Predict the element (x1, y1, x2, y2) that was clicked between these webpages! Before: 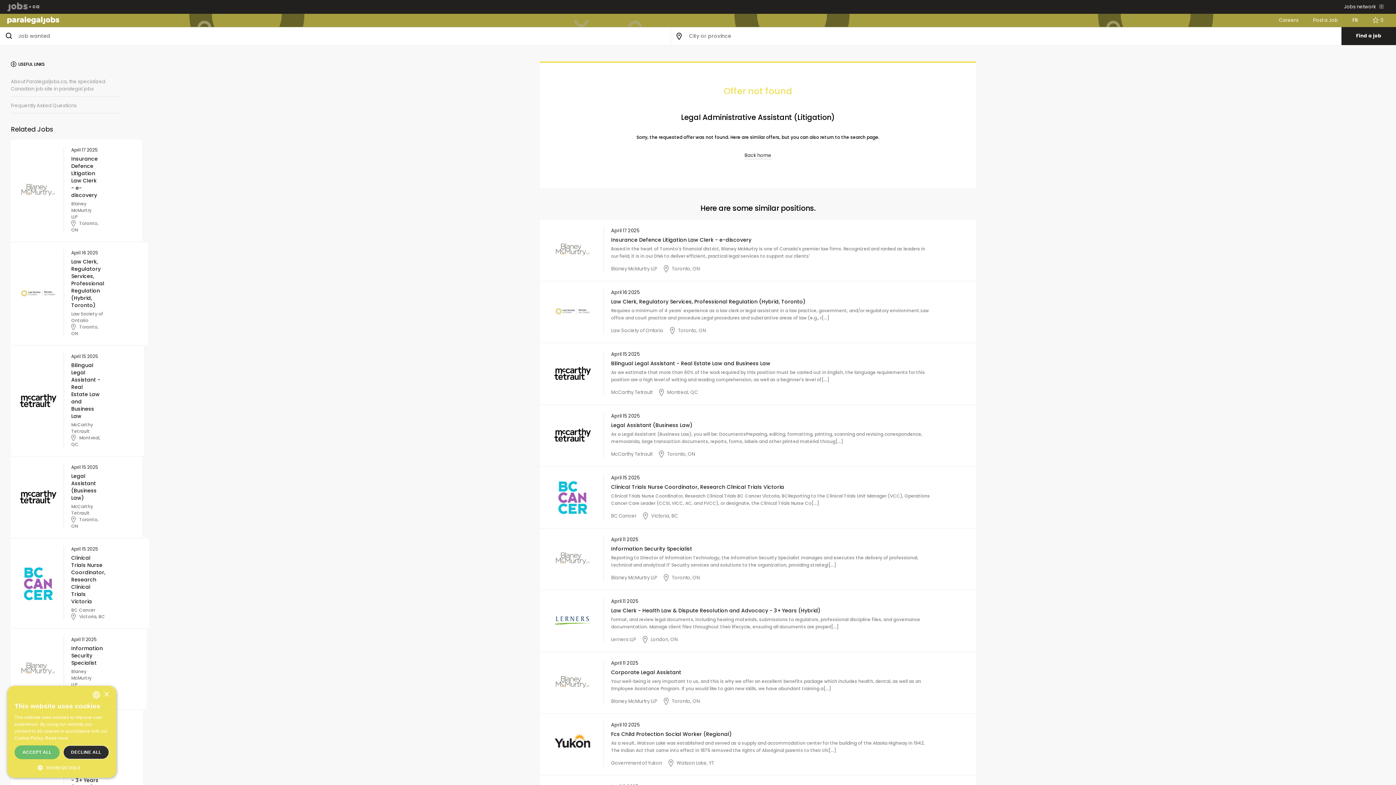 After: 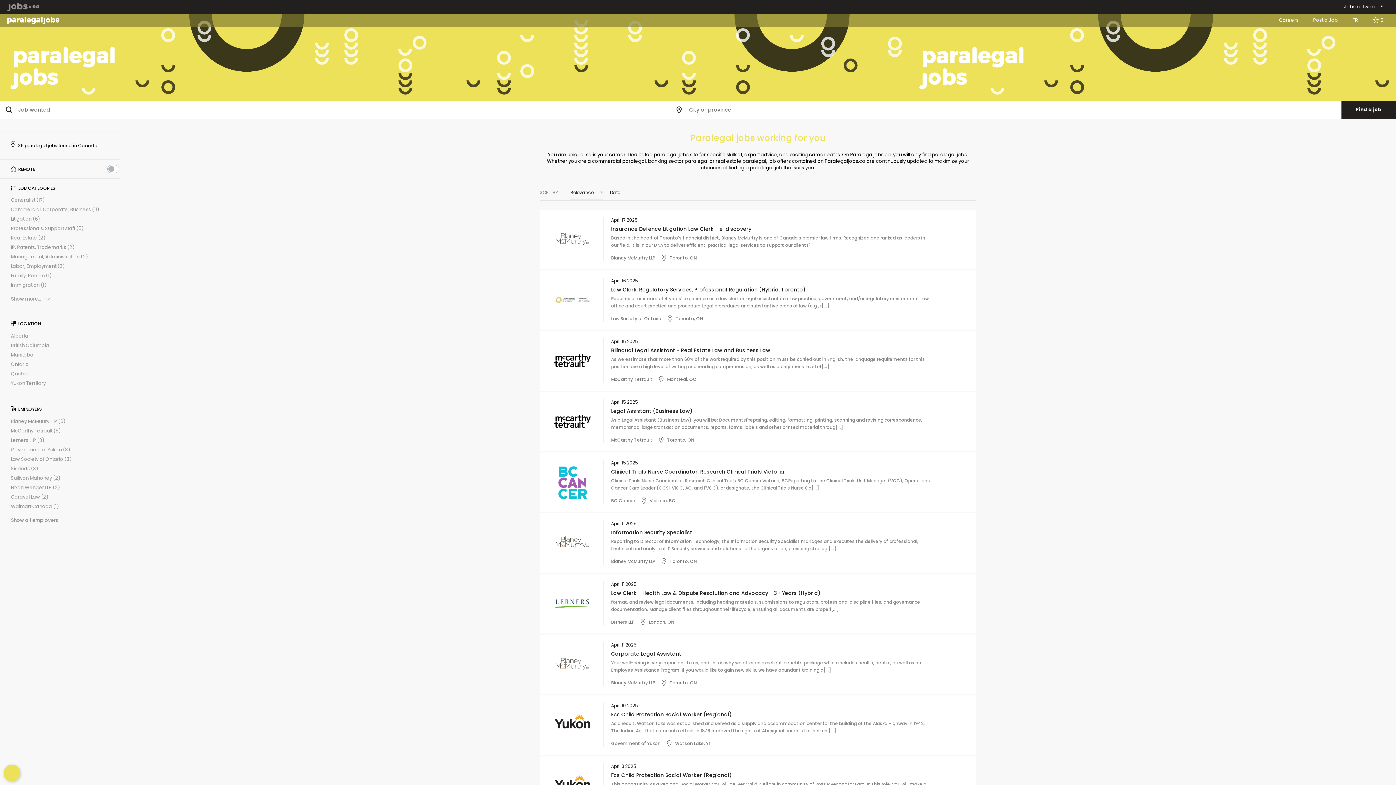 Action: bbox: (744, 152, 771, 159) label: Back home